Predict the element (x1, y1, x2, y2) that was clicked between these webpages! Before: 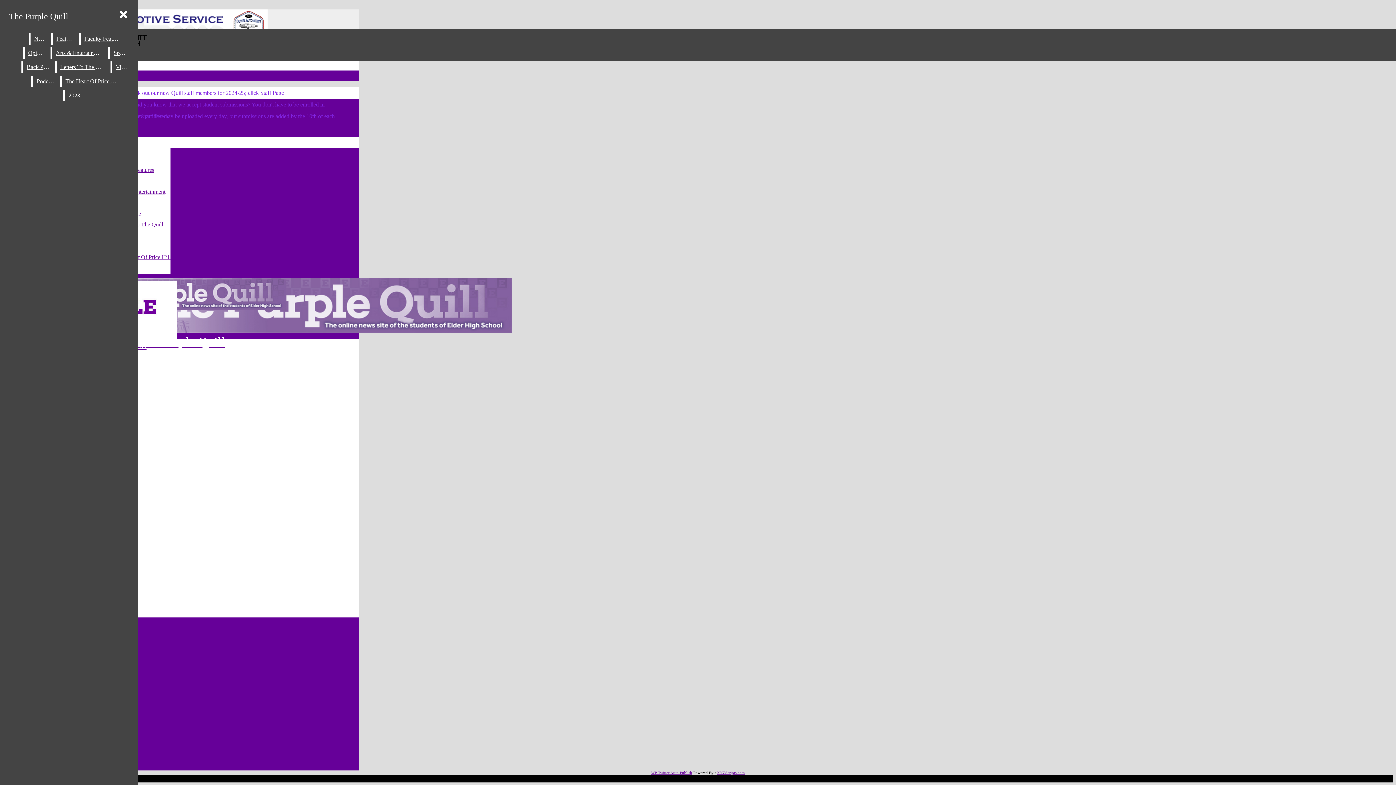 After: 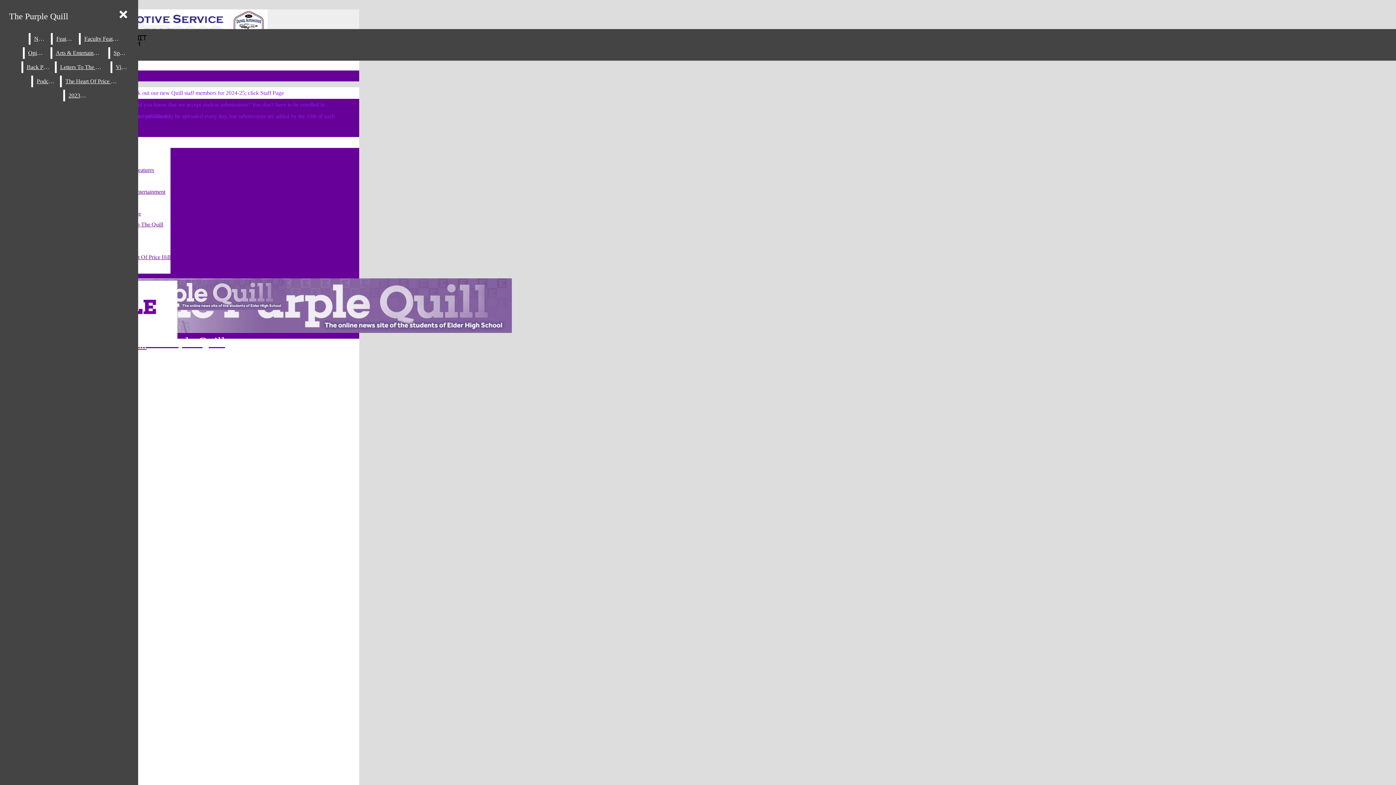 Action: bbox: (30, 33, 49, 44) label: News